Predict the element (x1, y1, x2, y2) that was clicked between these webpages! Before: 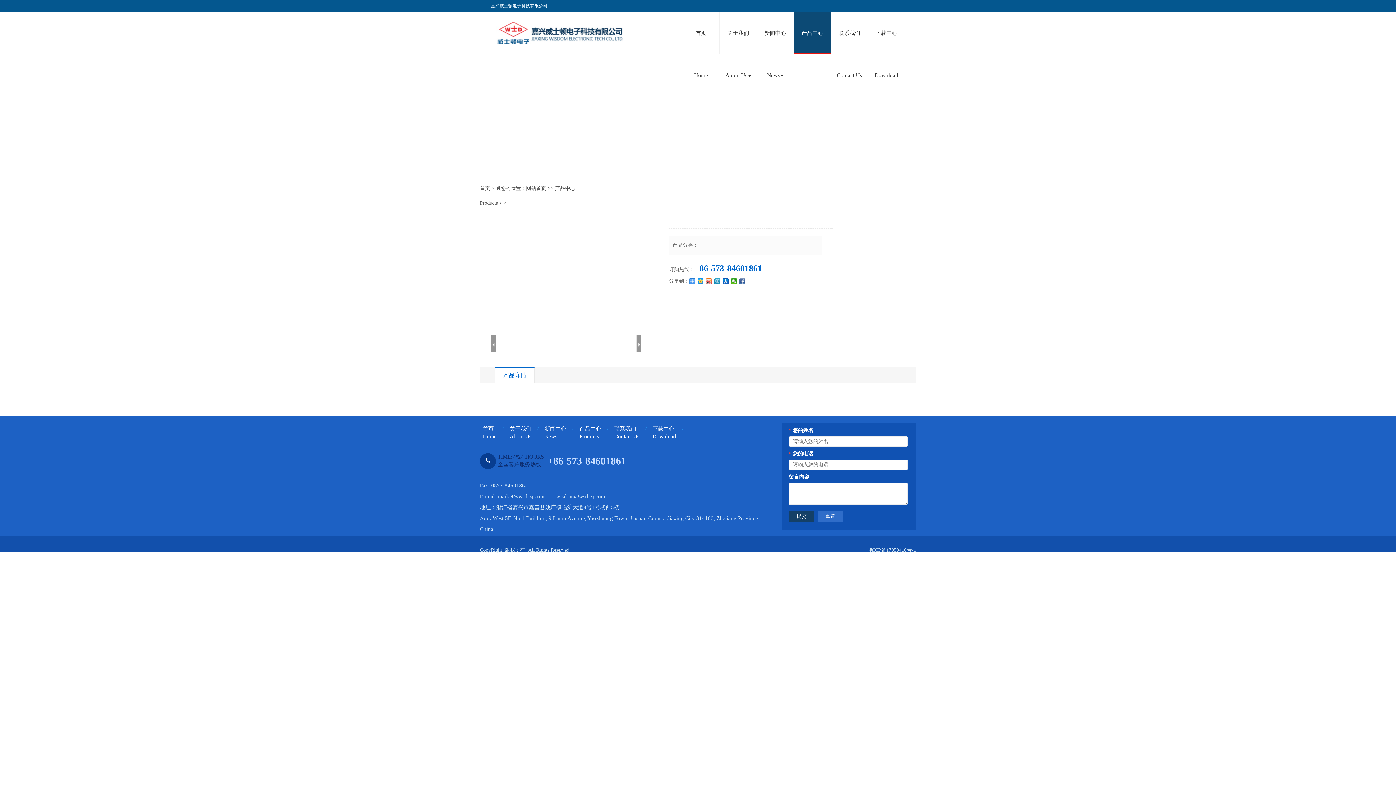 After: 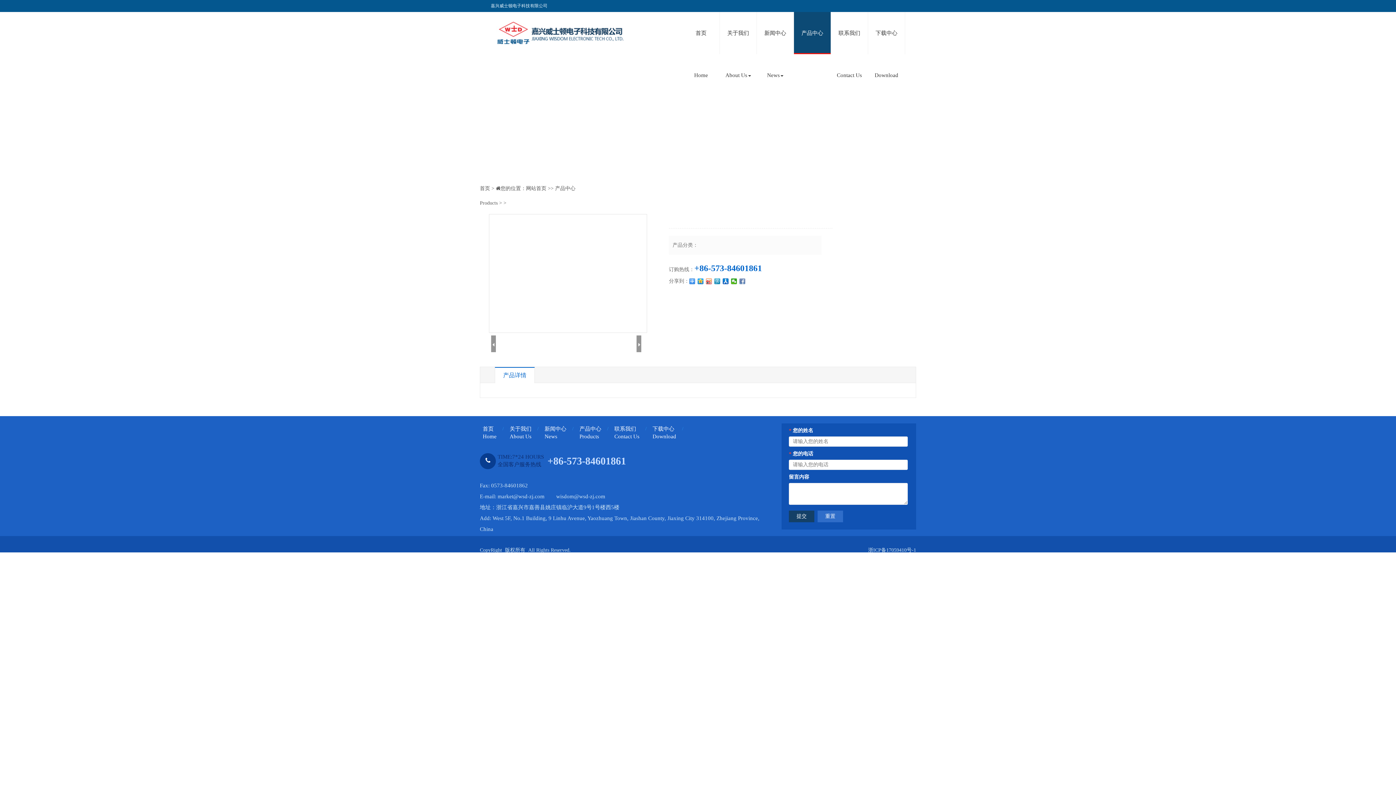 Action: bbox: (739, 278, 745, 284)